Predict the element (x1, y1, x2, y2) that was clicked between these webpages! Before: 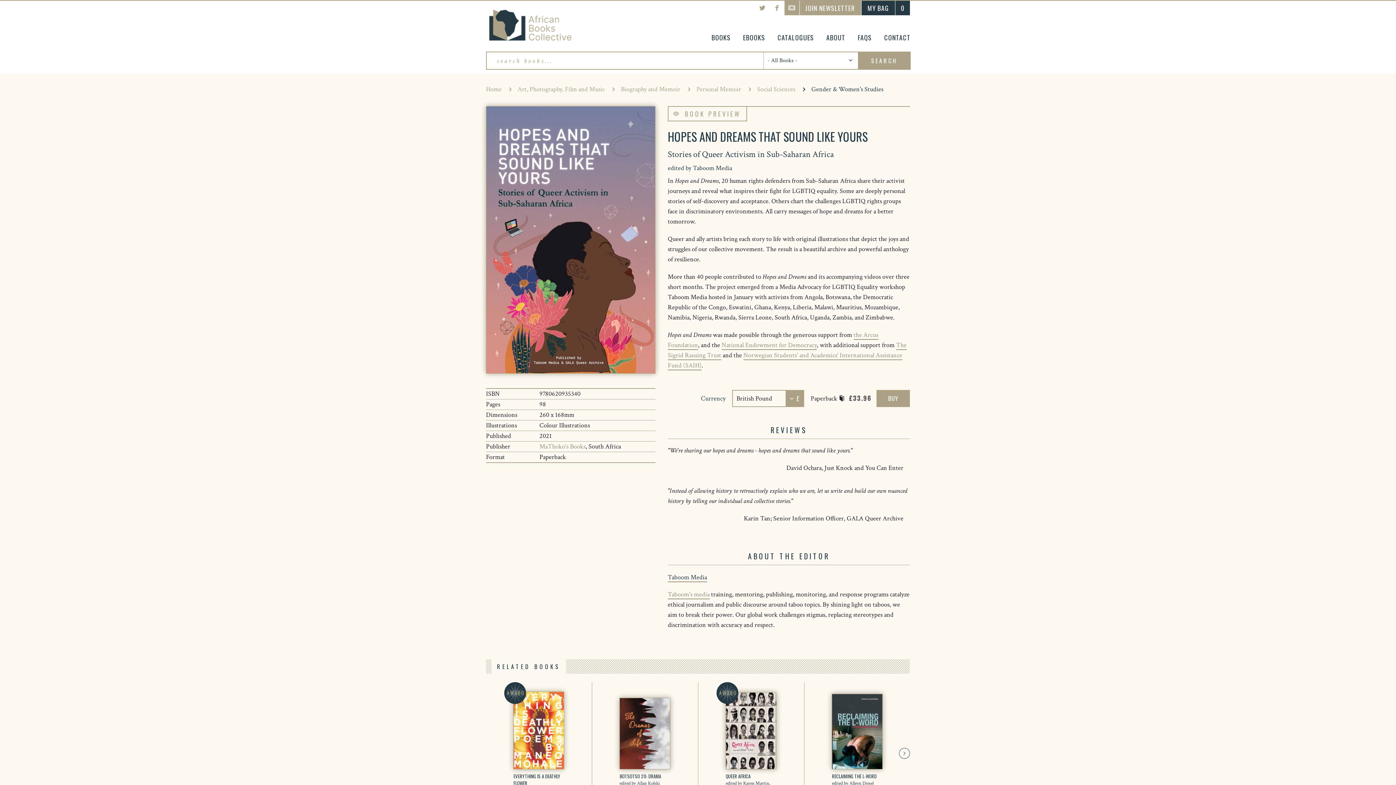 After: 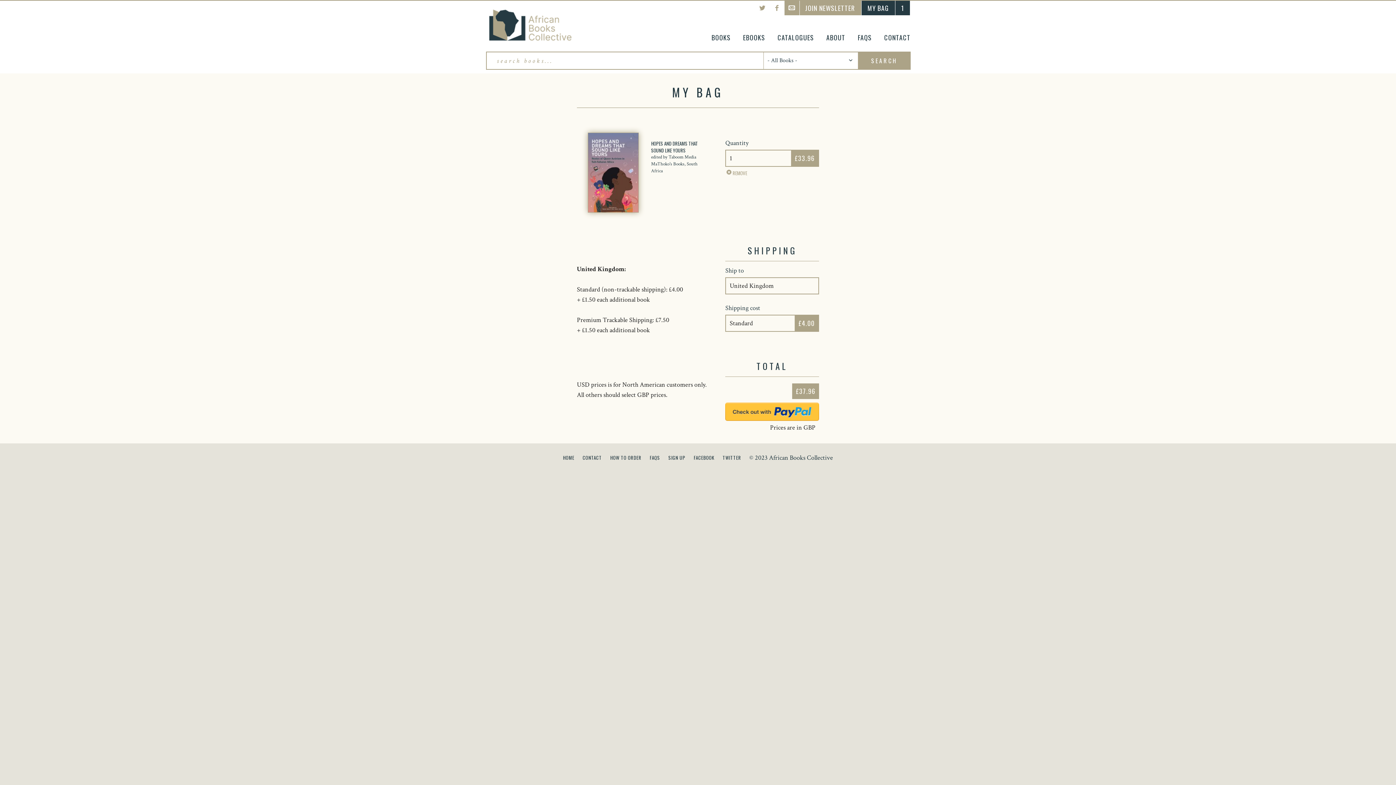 Action: label: BUY bbox: (876, 390, 910, 407)